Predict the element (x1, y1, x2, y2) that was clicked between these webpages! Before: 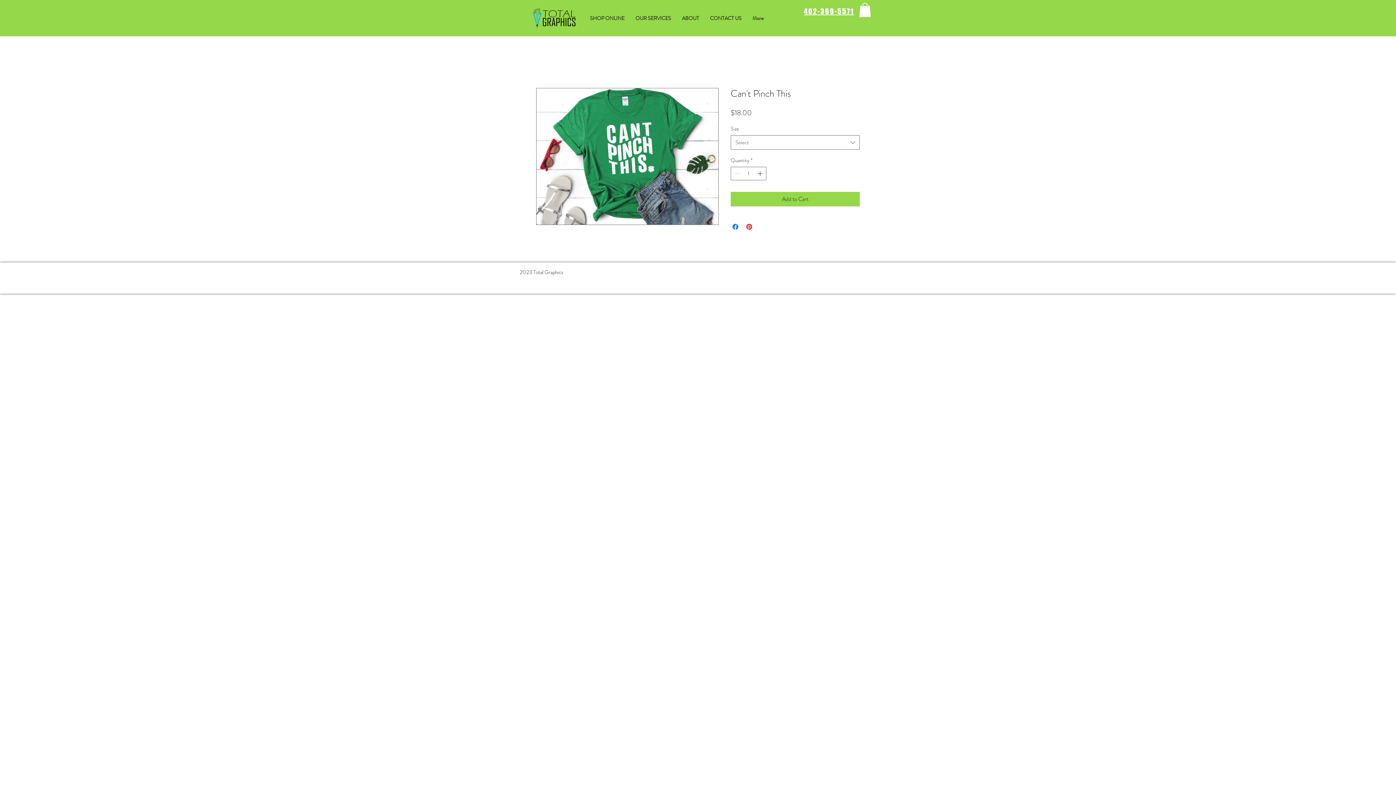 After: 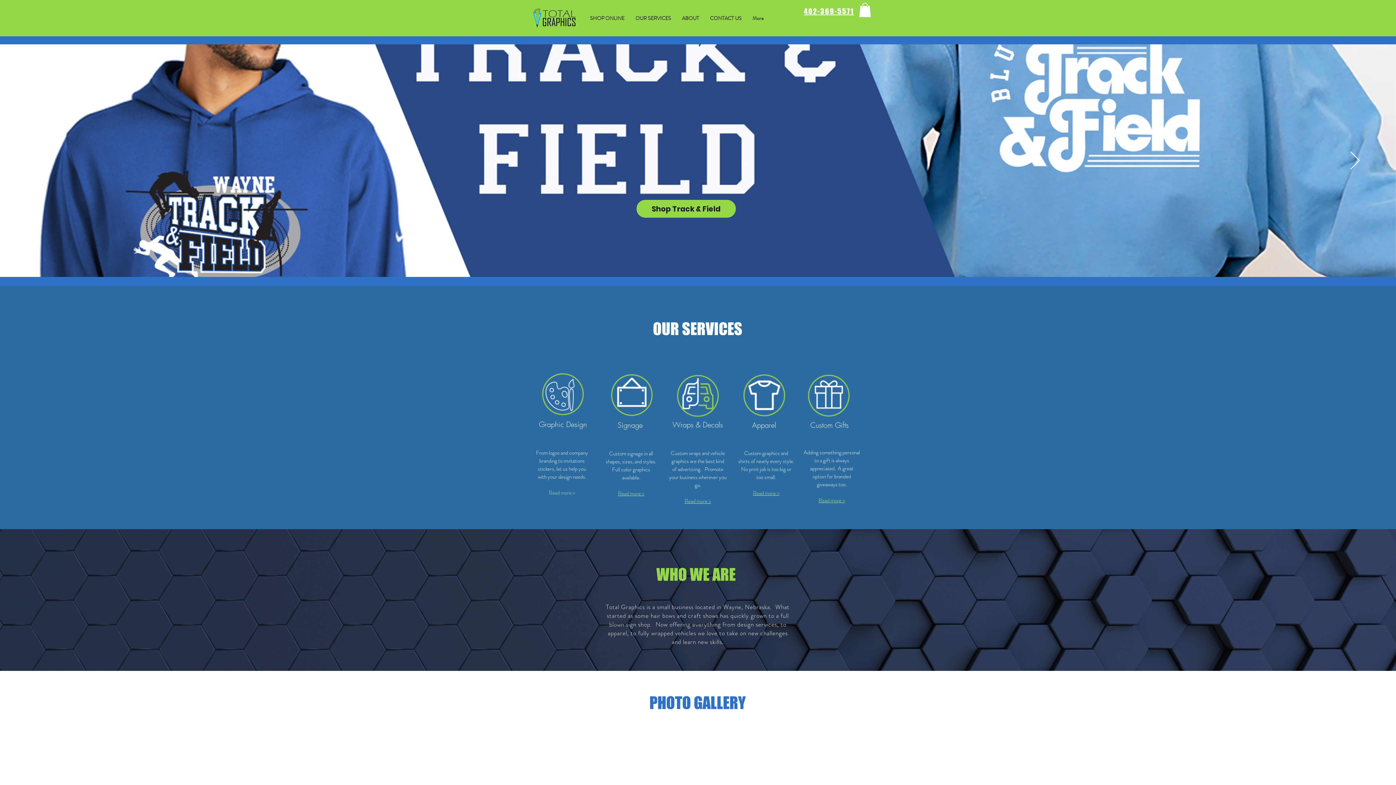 Action: label: CONTACT US bbox: (704, 12, 747, 24)